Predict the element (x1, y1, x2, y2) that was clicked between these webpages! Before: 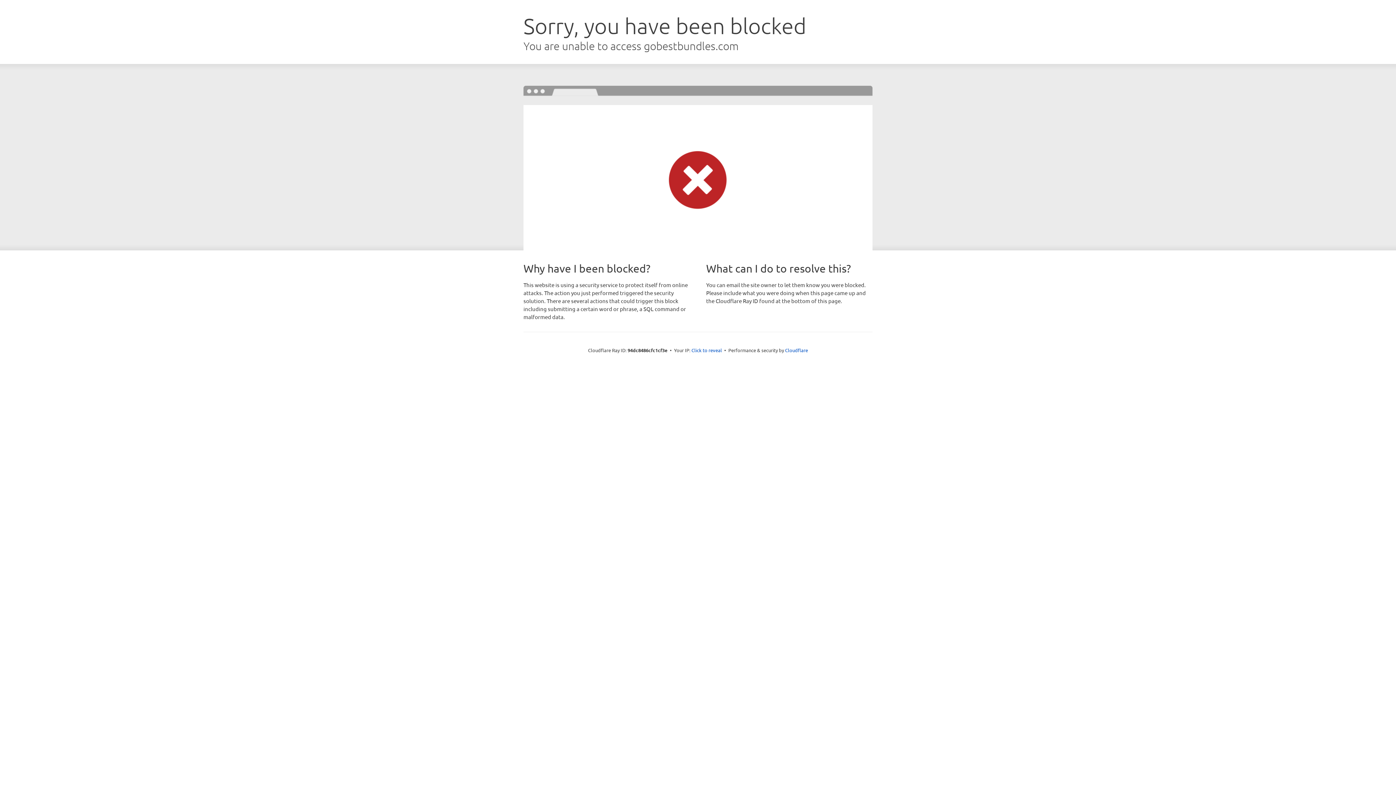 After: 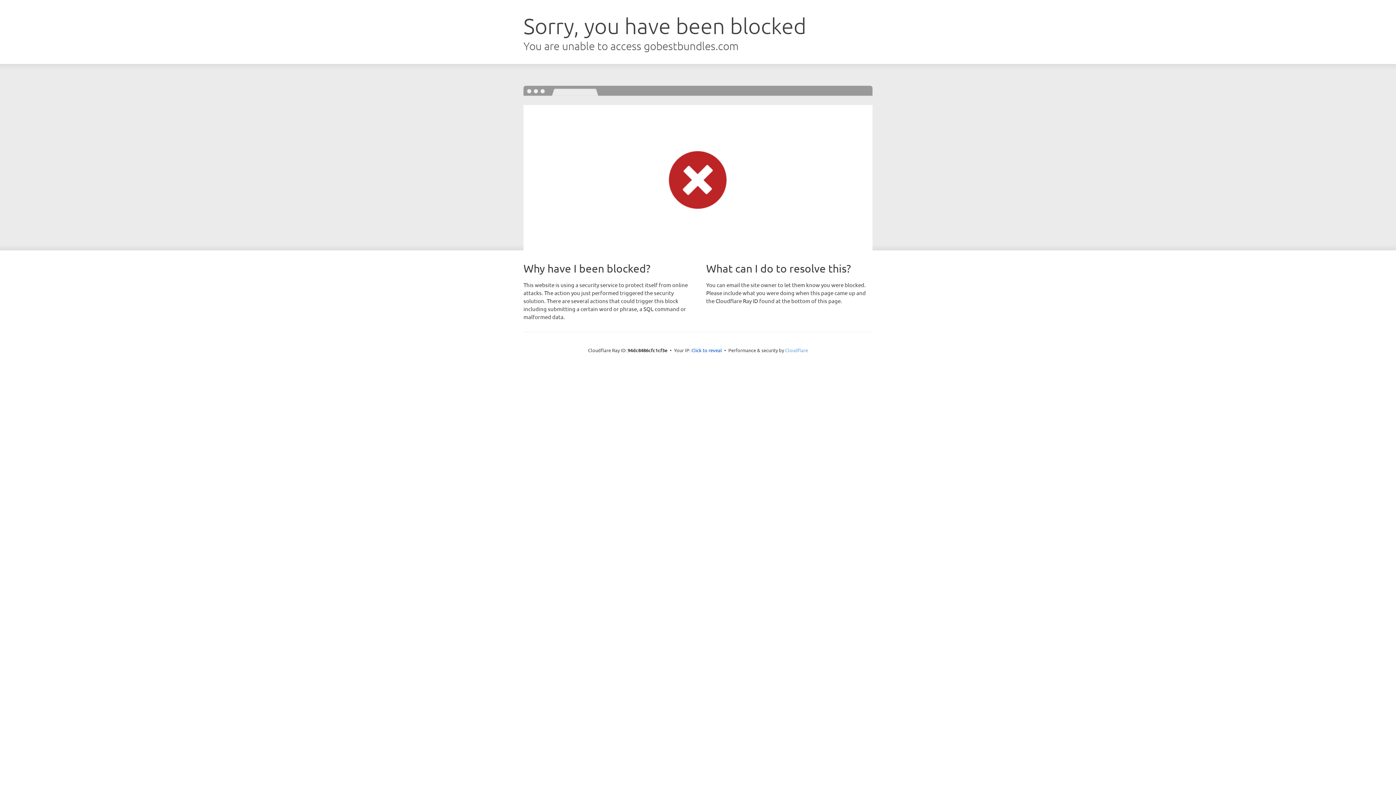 Action: label: Cloudflare bbox: (785, 347, 808, 353)